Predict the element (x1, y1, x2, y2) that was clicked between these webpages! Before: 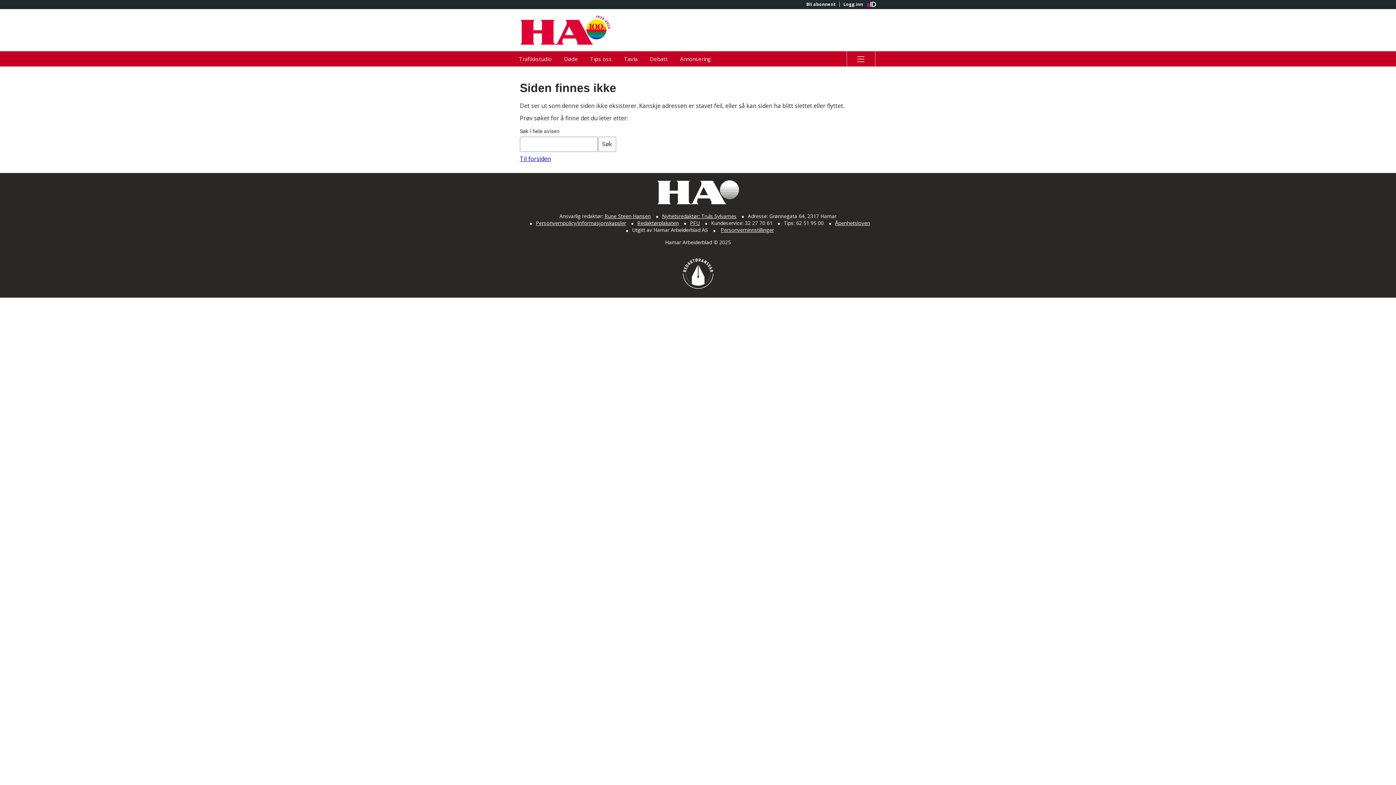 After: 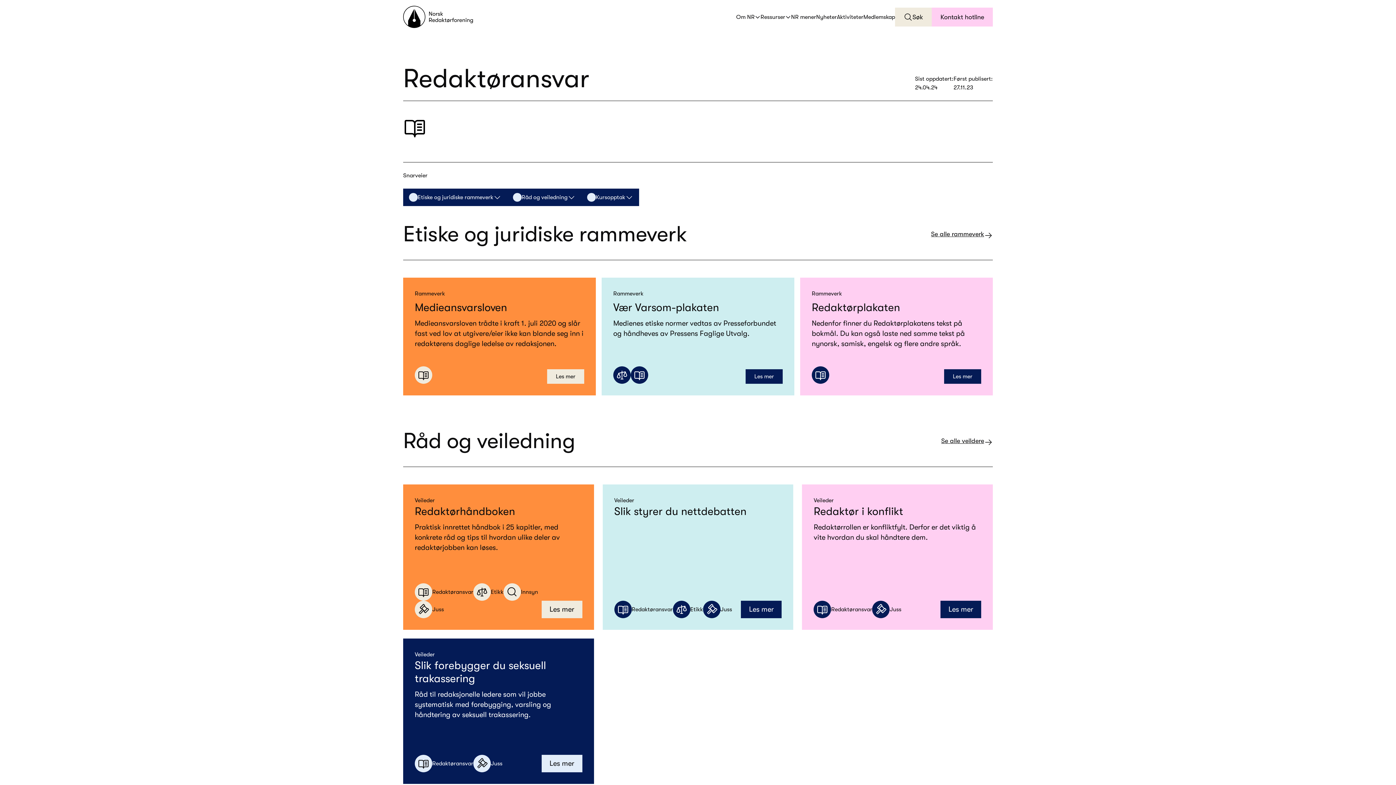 Action: bbox: (682, 283, 713, 290)